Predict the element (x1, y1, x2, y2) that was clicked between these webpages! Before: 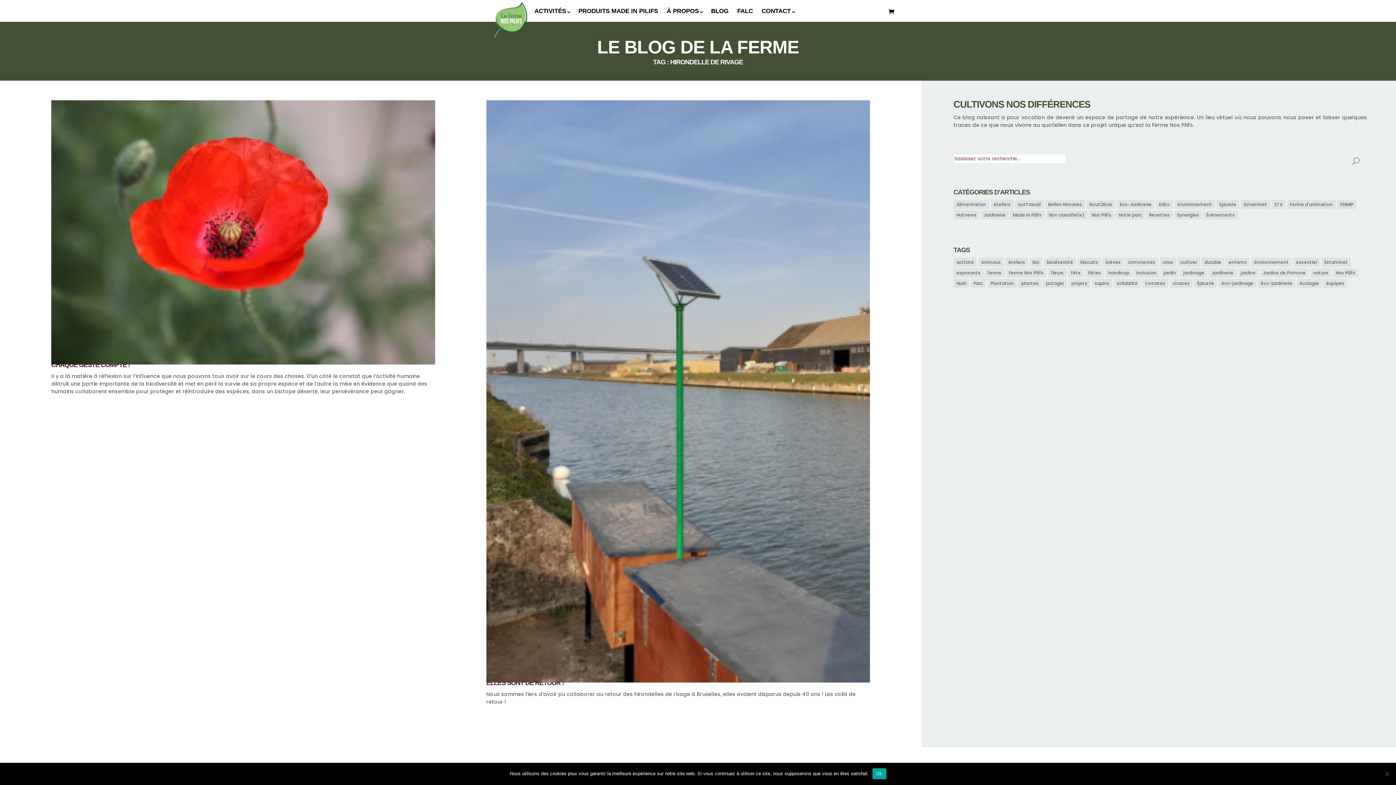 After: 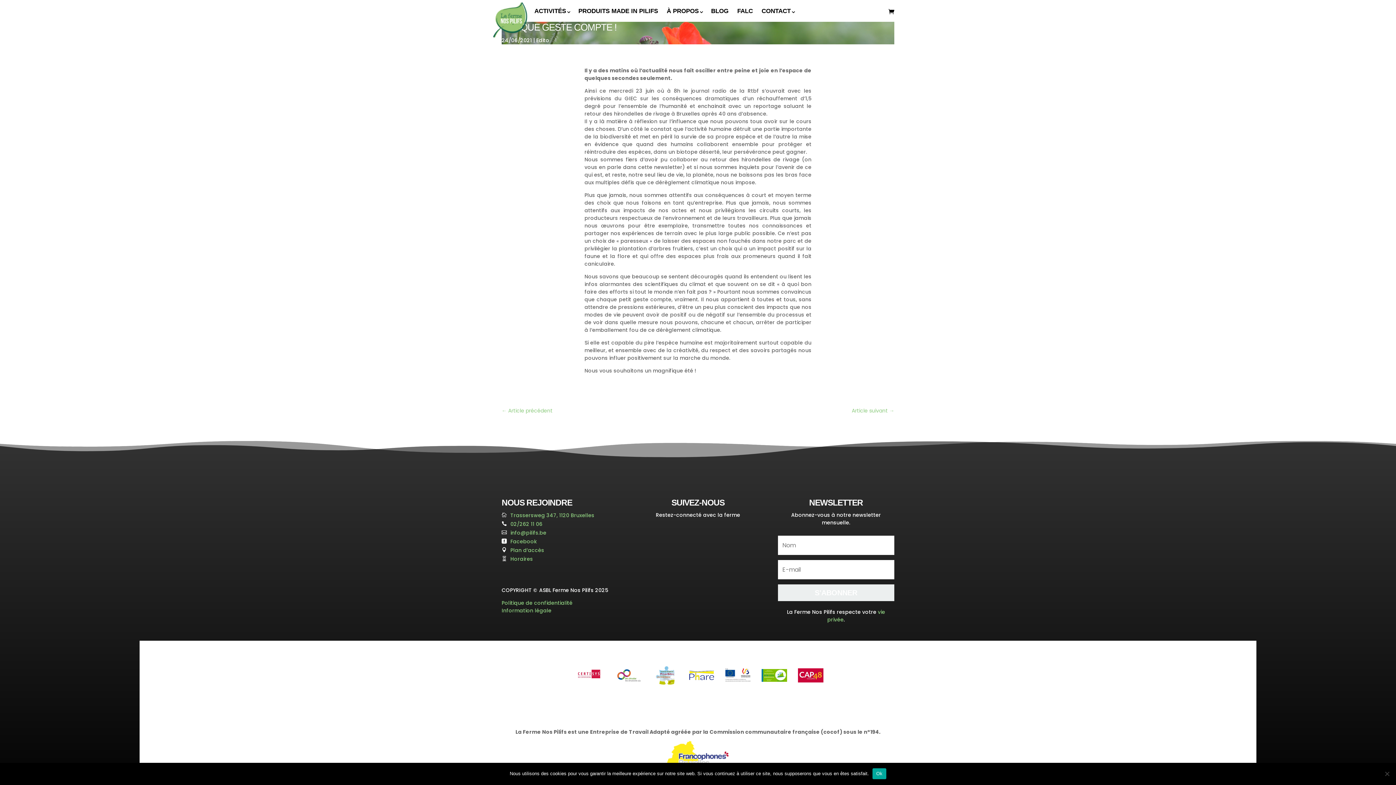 Action: label: CHAQUE GESTE COMPTE ! bbox: (51, 361, 129, 368)